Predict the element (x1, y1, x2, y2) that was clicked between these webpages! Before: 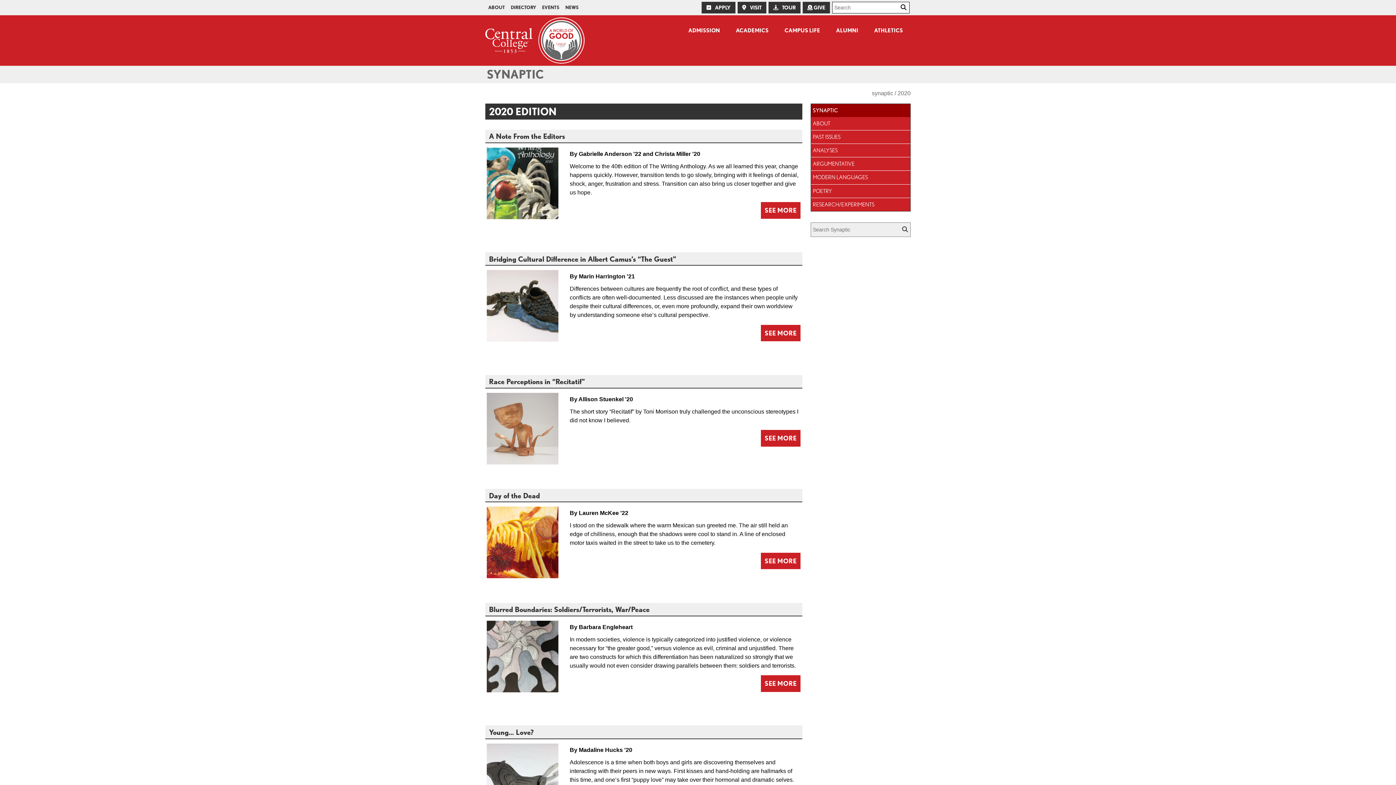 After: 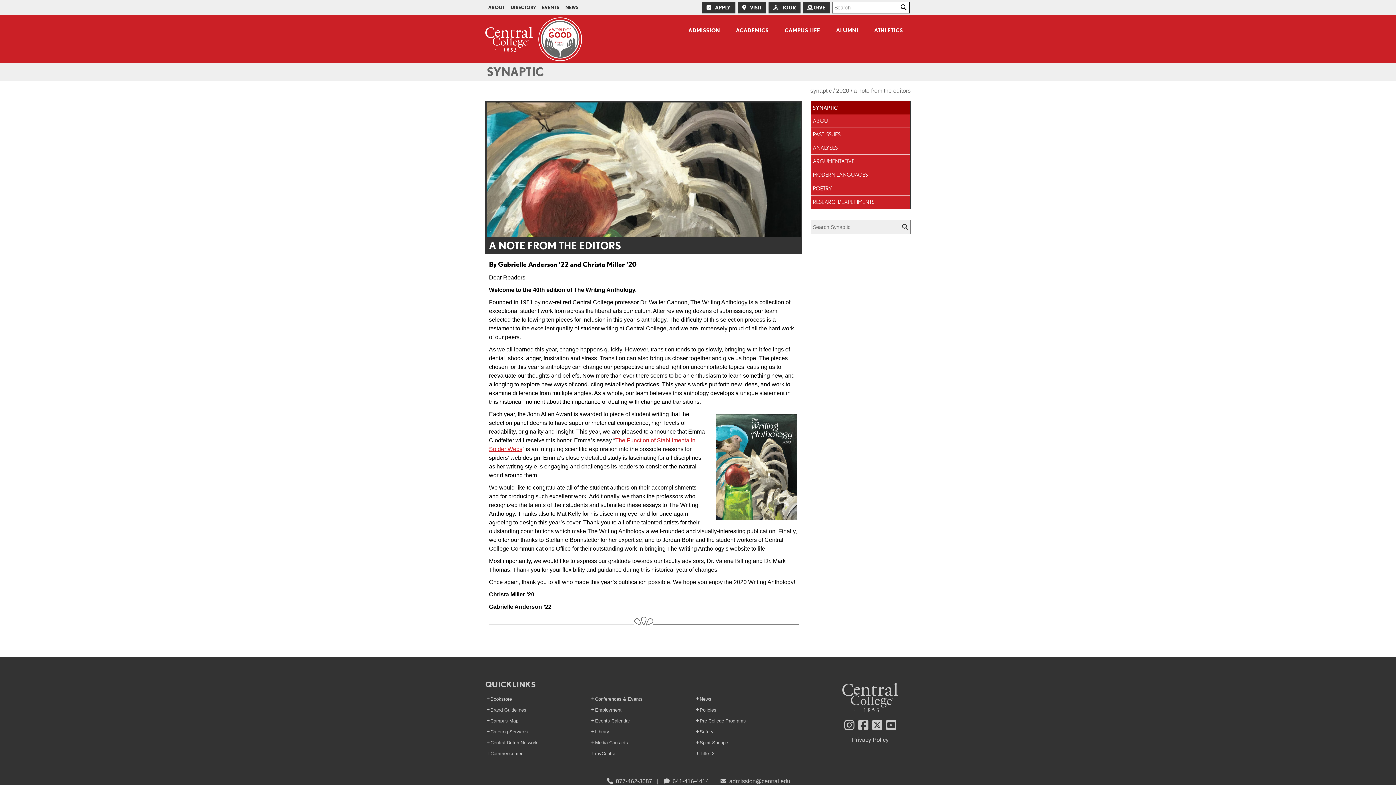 Action: label: A Note From the Editors bbox: (485, 129, 802, 143)